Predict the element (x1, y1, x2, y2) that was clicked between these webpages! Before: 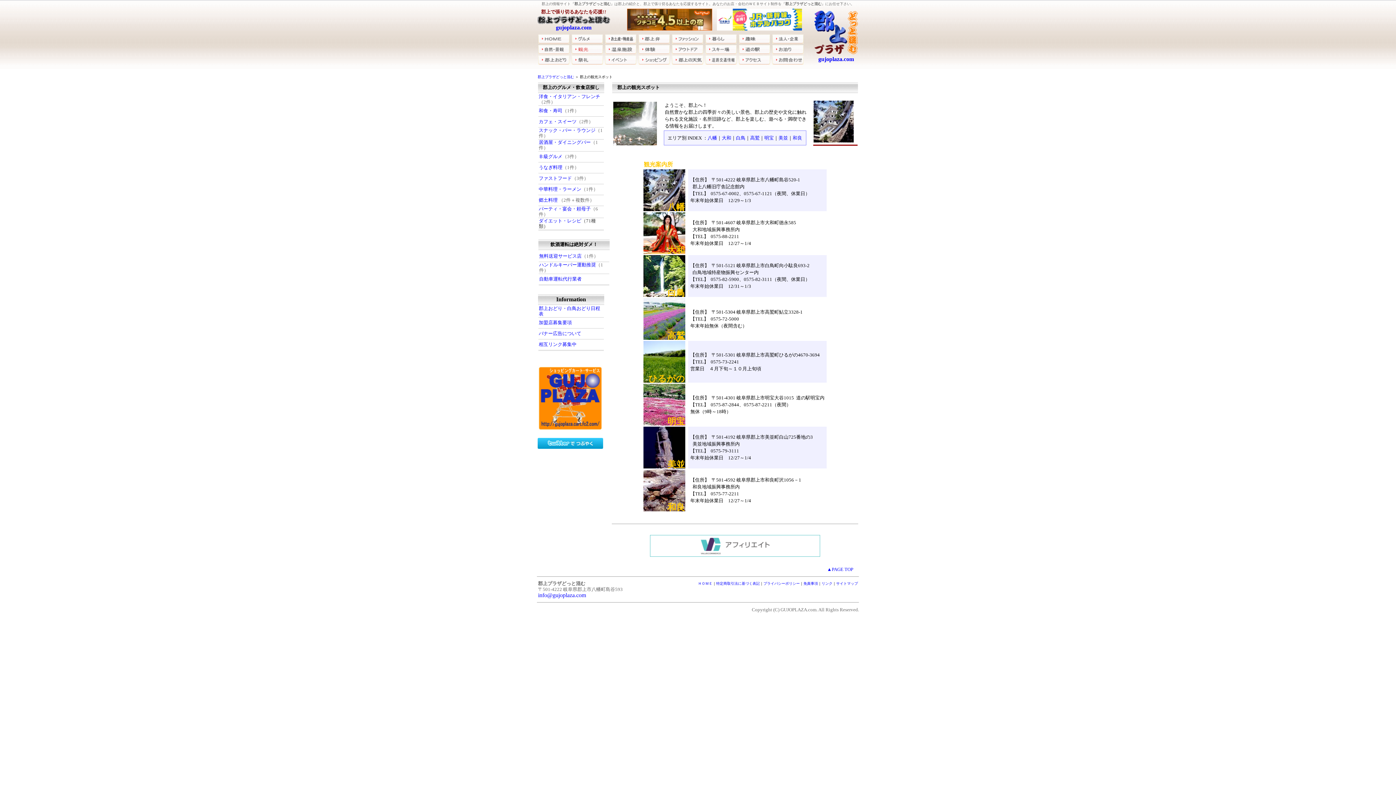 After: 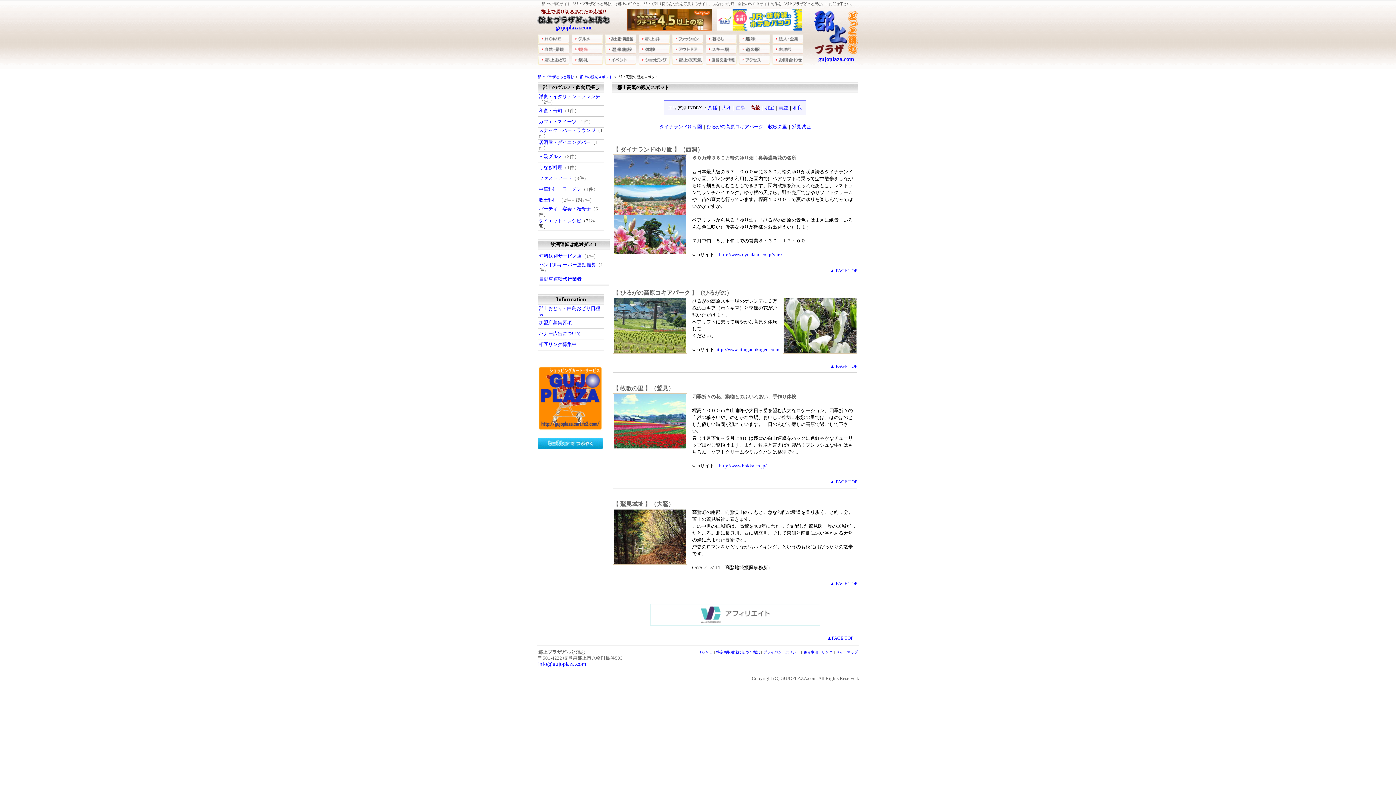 Action: label: 高鷲 bbox: (750, 135, 759, 140)